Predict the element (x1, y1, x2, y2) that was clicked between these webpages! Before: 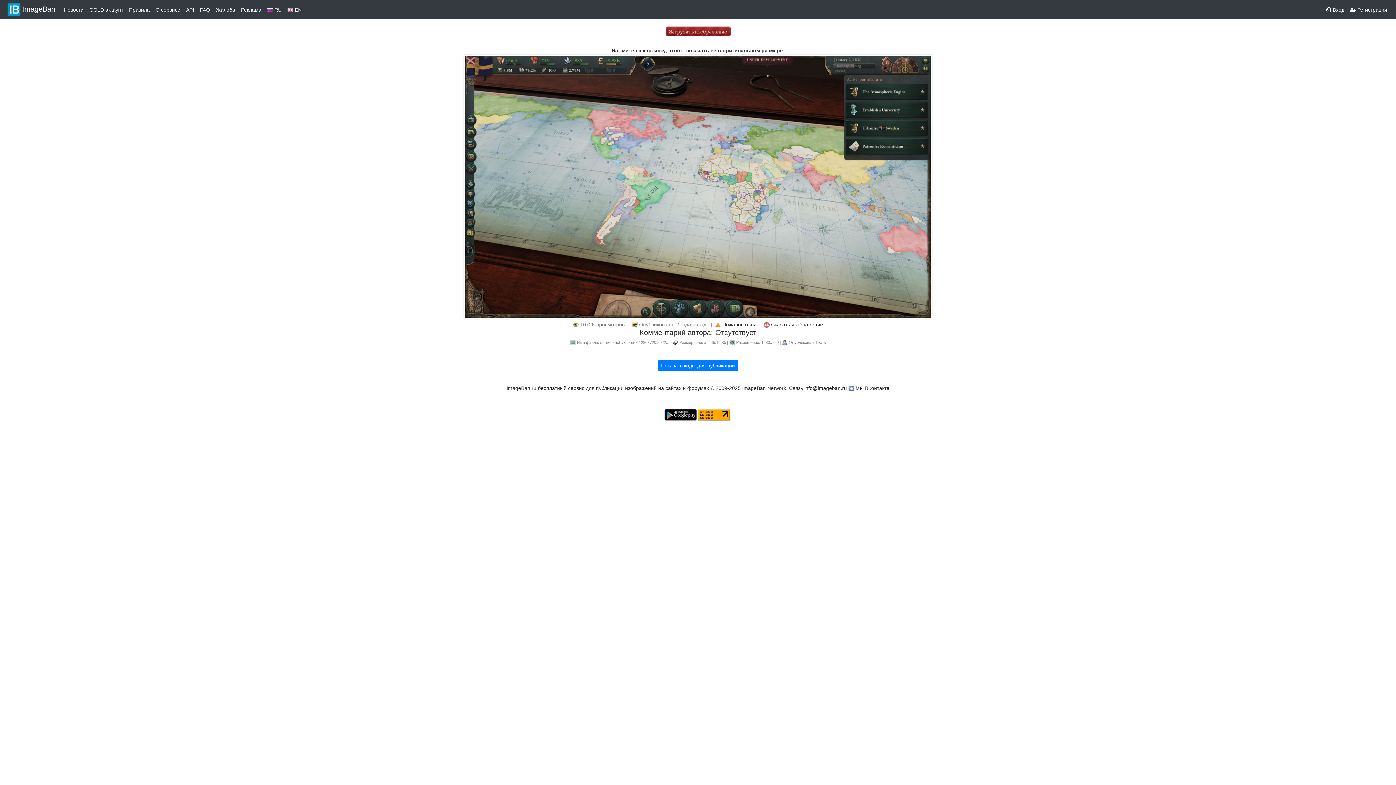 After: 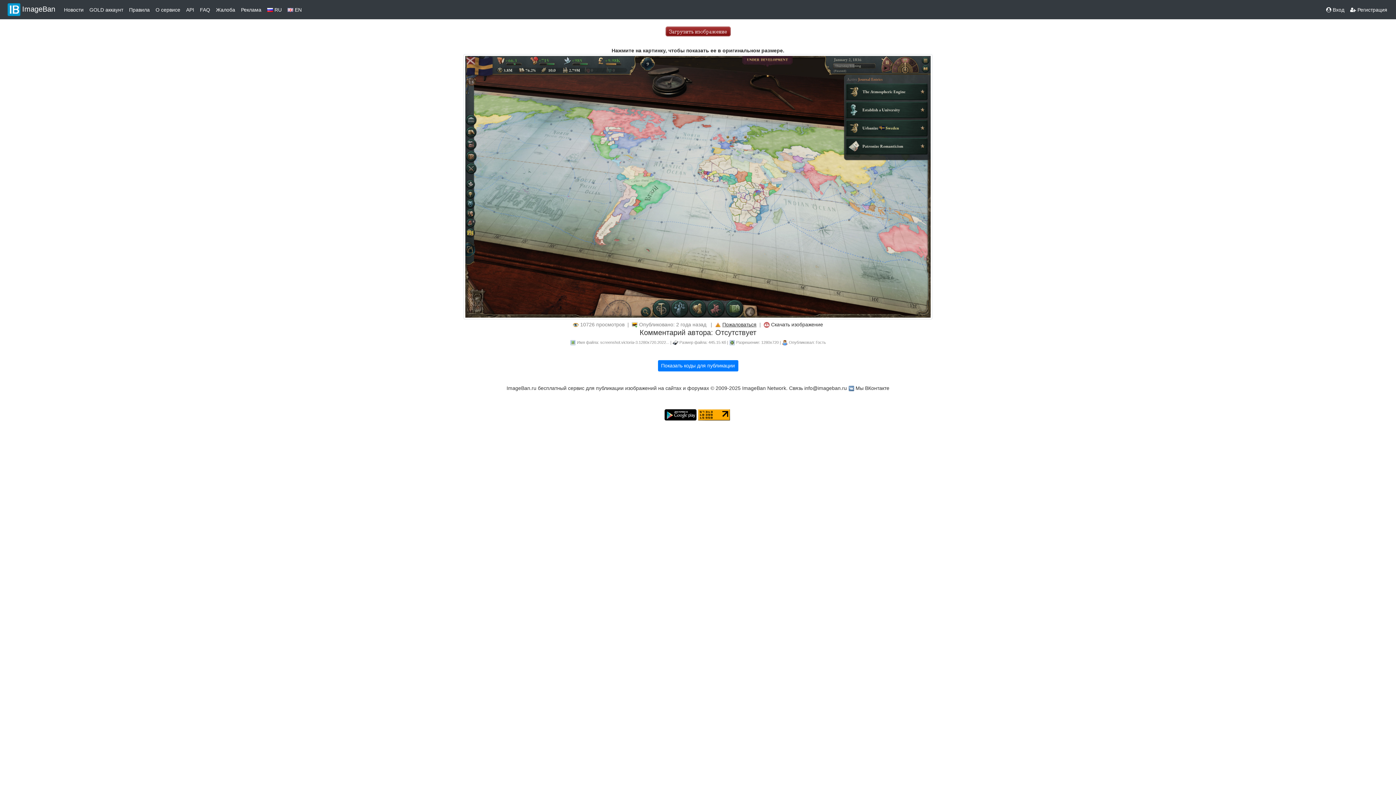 Action: label: Пожаловаться bbox: (722, 321, 756, 327)